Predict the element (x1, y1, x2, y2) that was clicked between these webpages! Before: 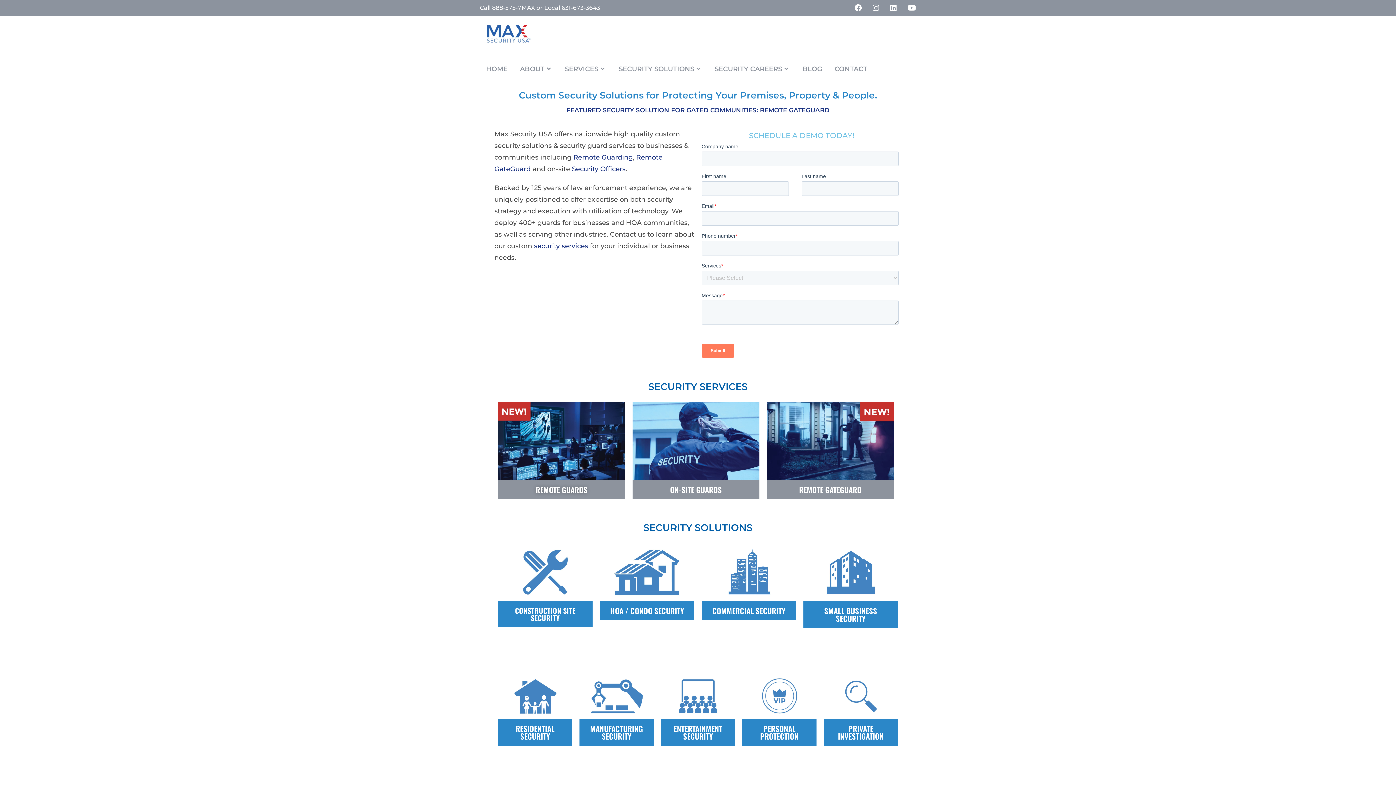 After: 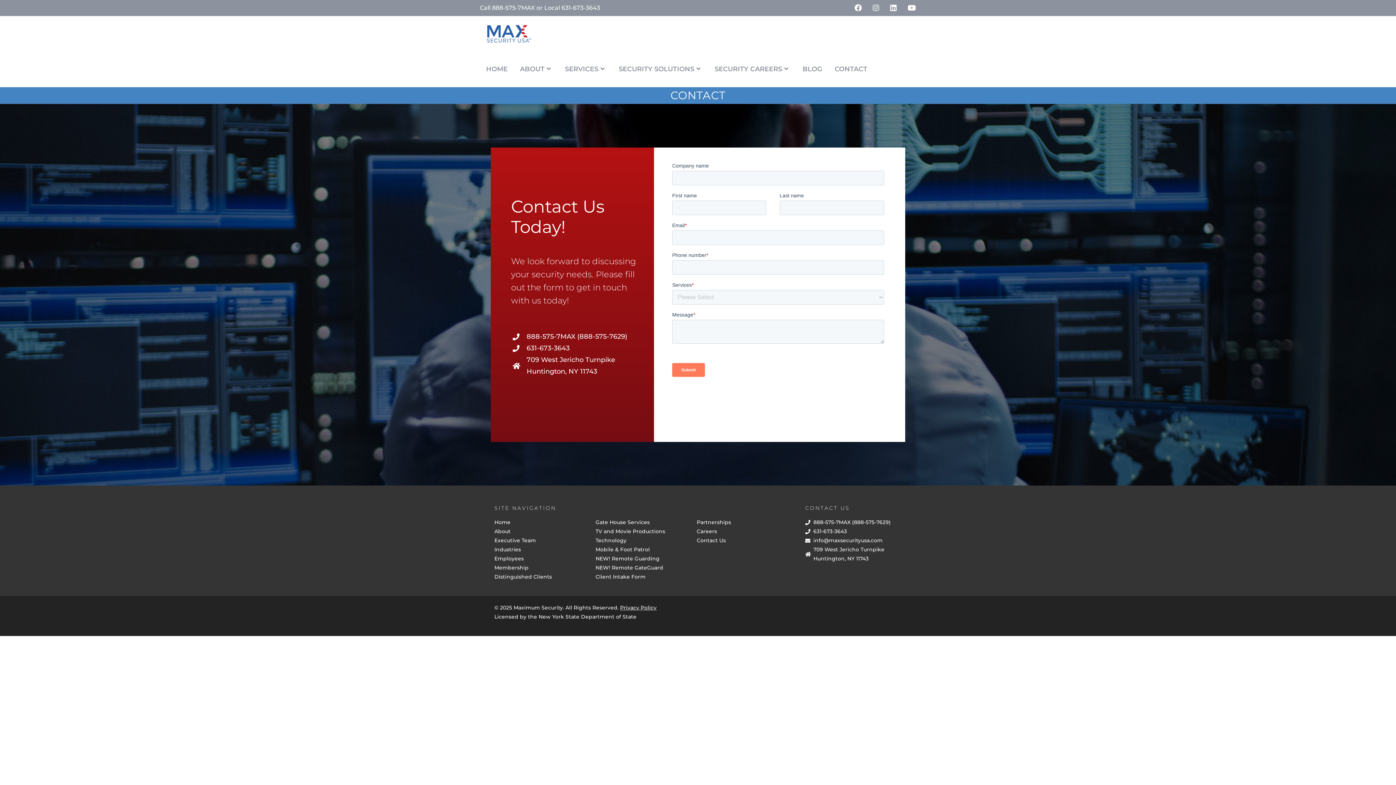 Action: bbox: (828, 51, 873, 86) label: CONTACT